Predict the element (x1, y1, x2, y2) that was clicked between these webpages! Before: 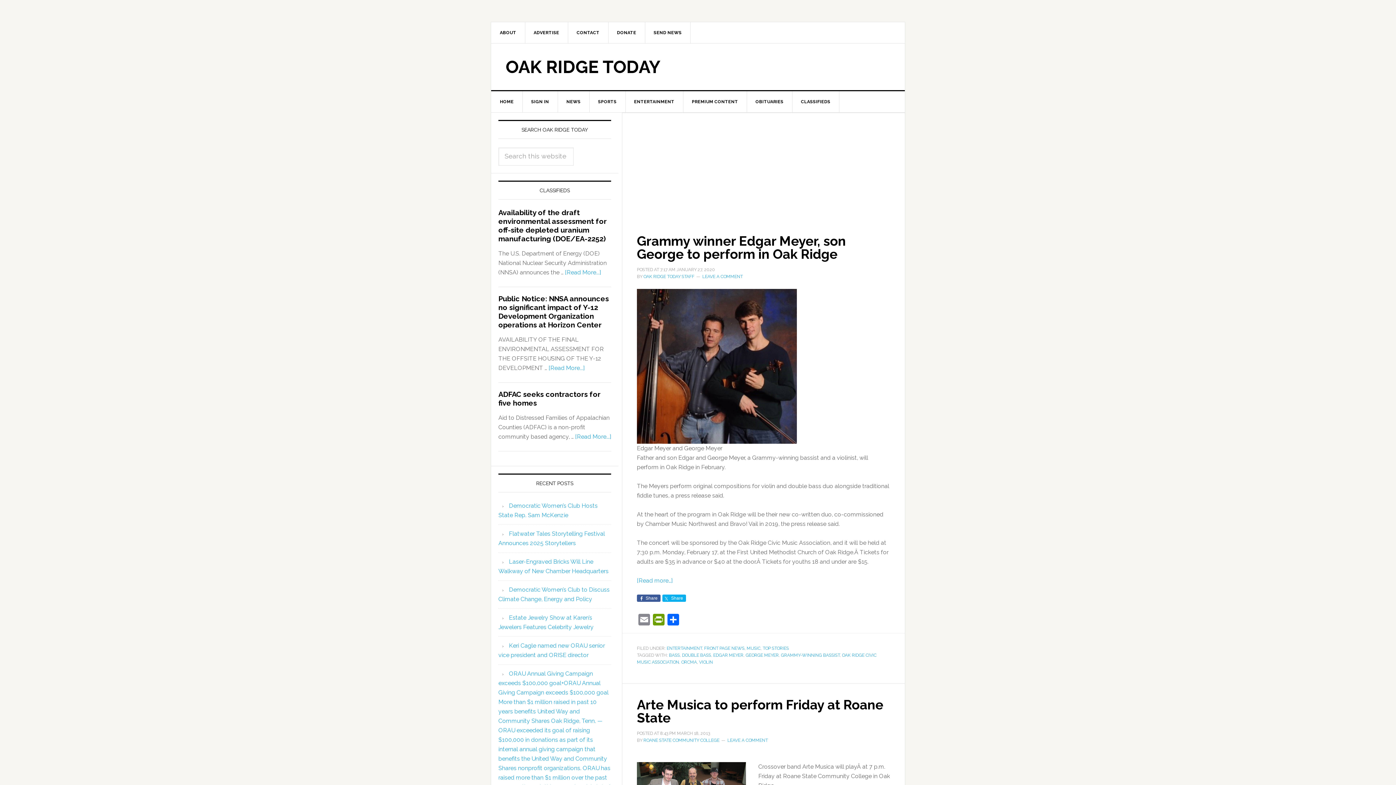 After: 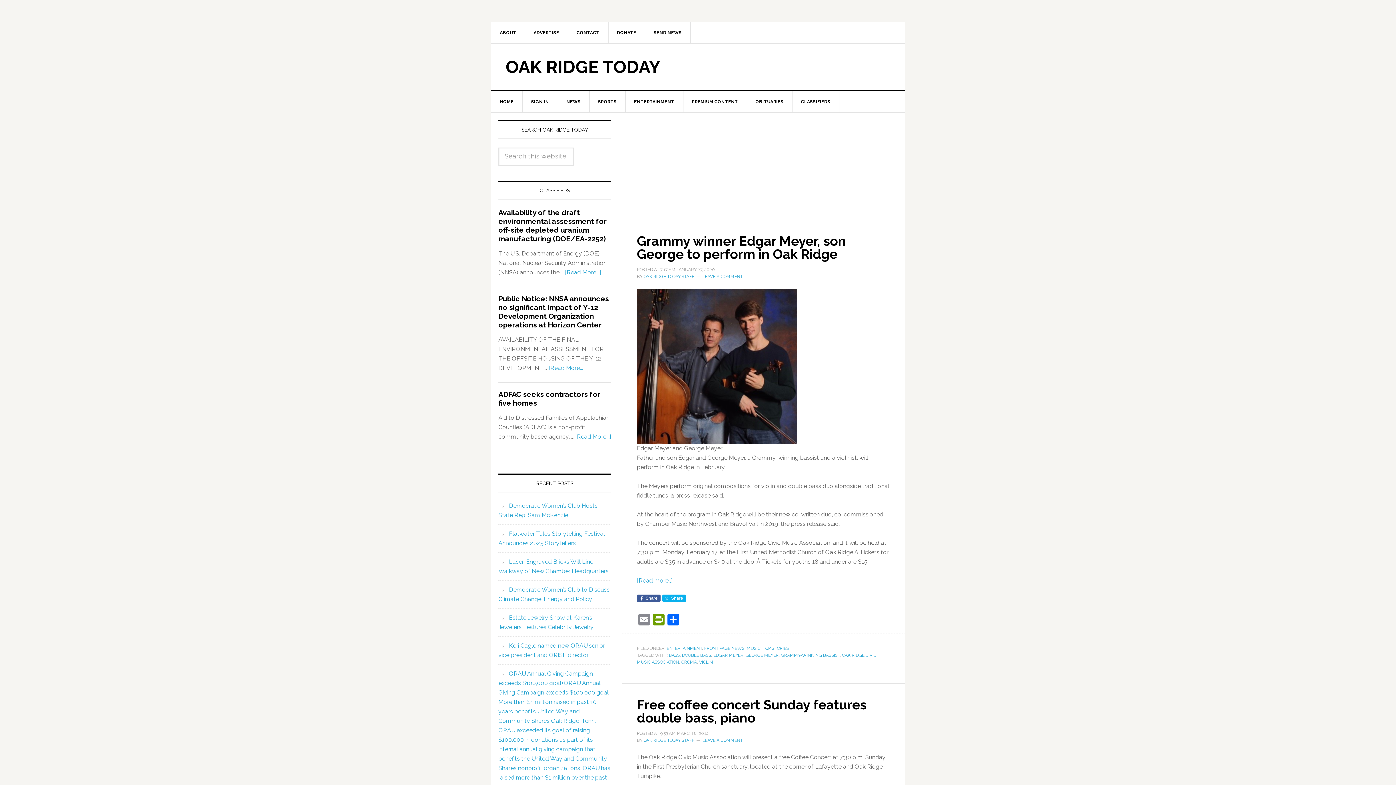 Action: label: DOUBLE BASS bbox: (682, 653, 711, 658)